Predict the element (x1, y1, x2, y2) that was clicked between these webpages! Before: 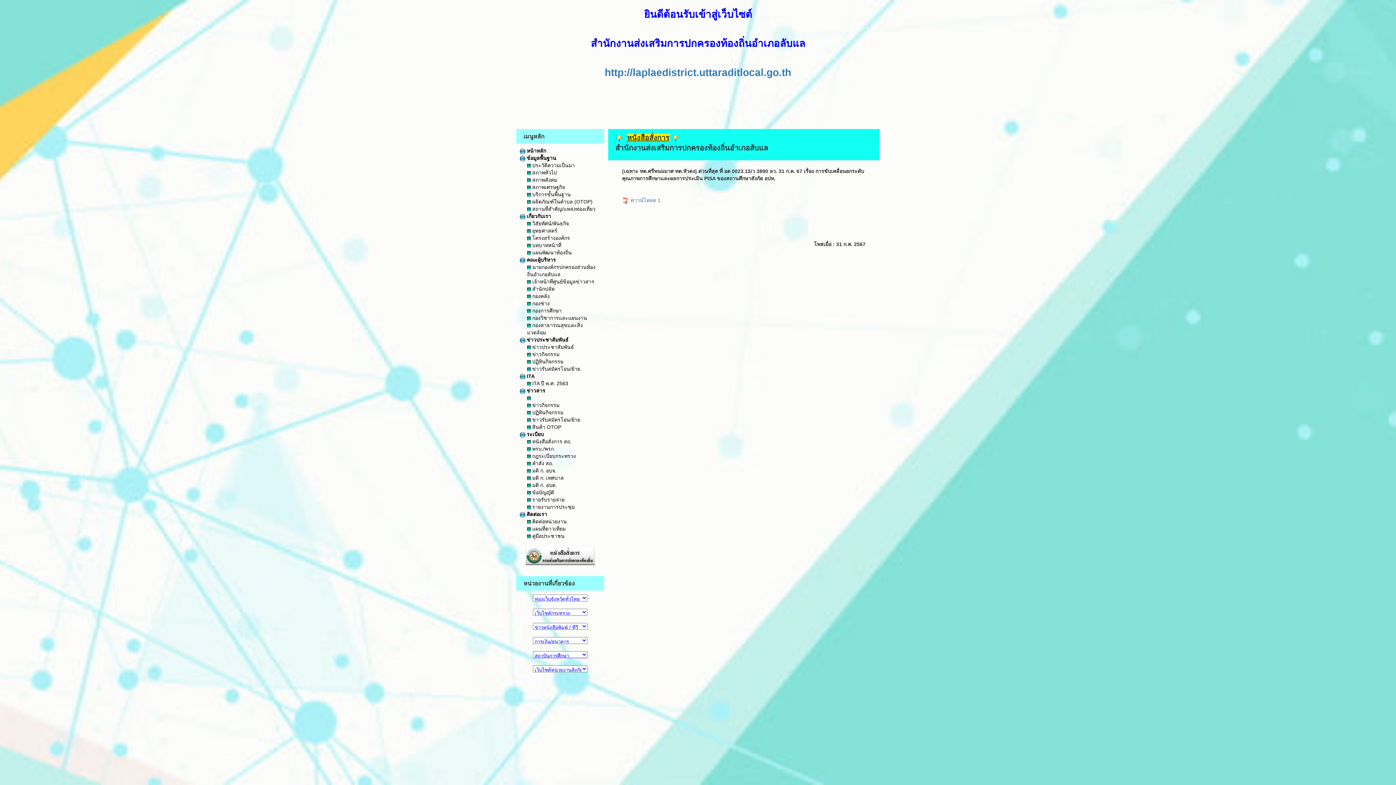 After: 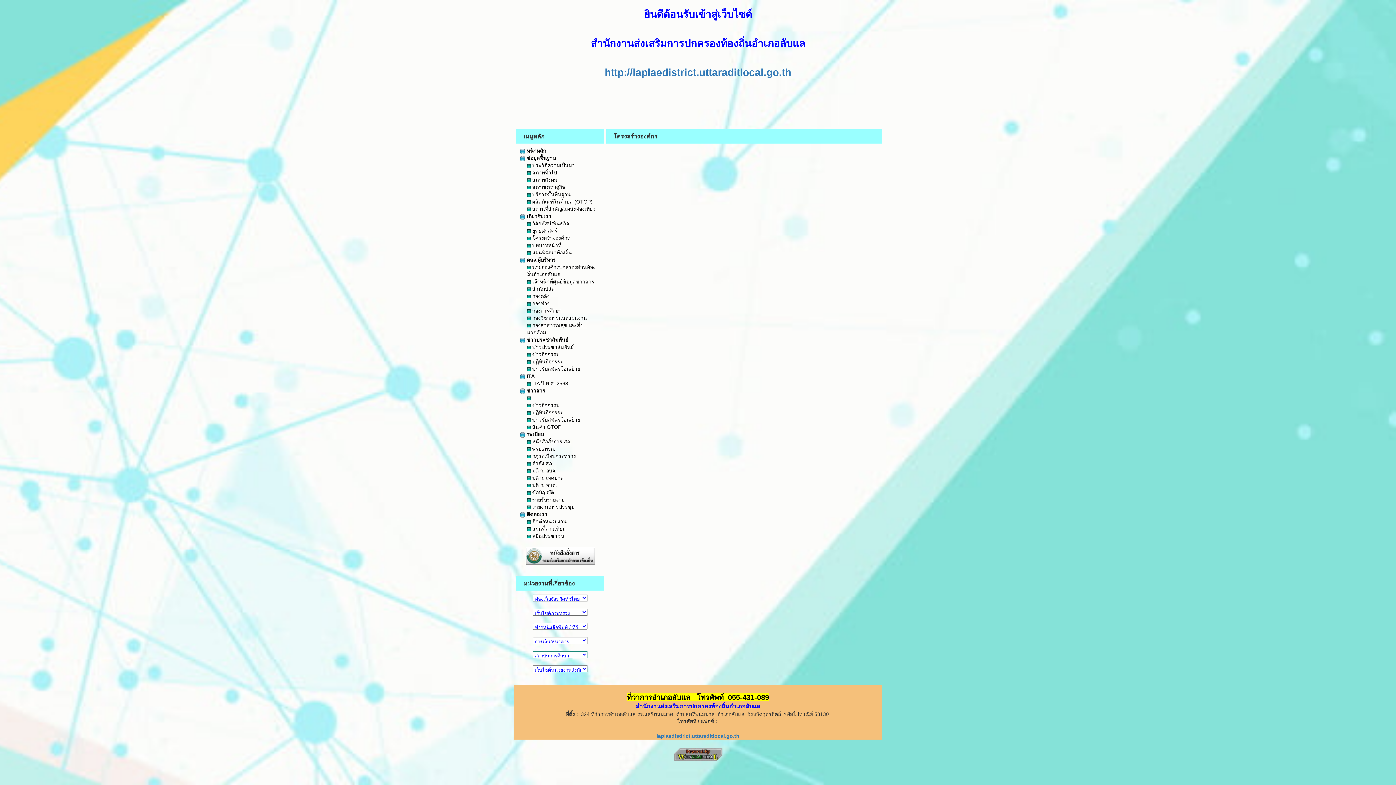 Action: label:  โครงสร้างองค์กร bbox: (527, 235, 570, 241)